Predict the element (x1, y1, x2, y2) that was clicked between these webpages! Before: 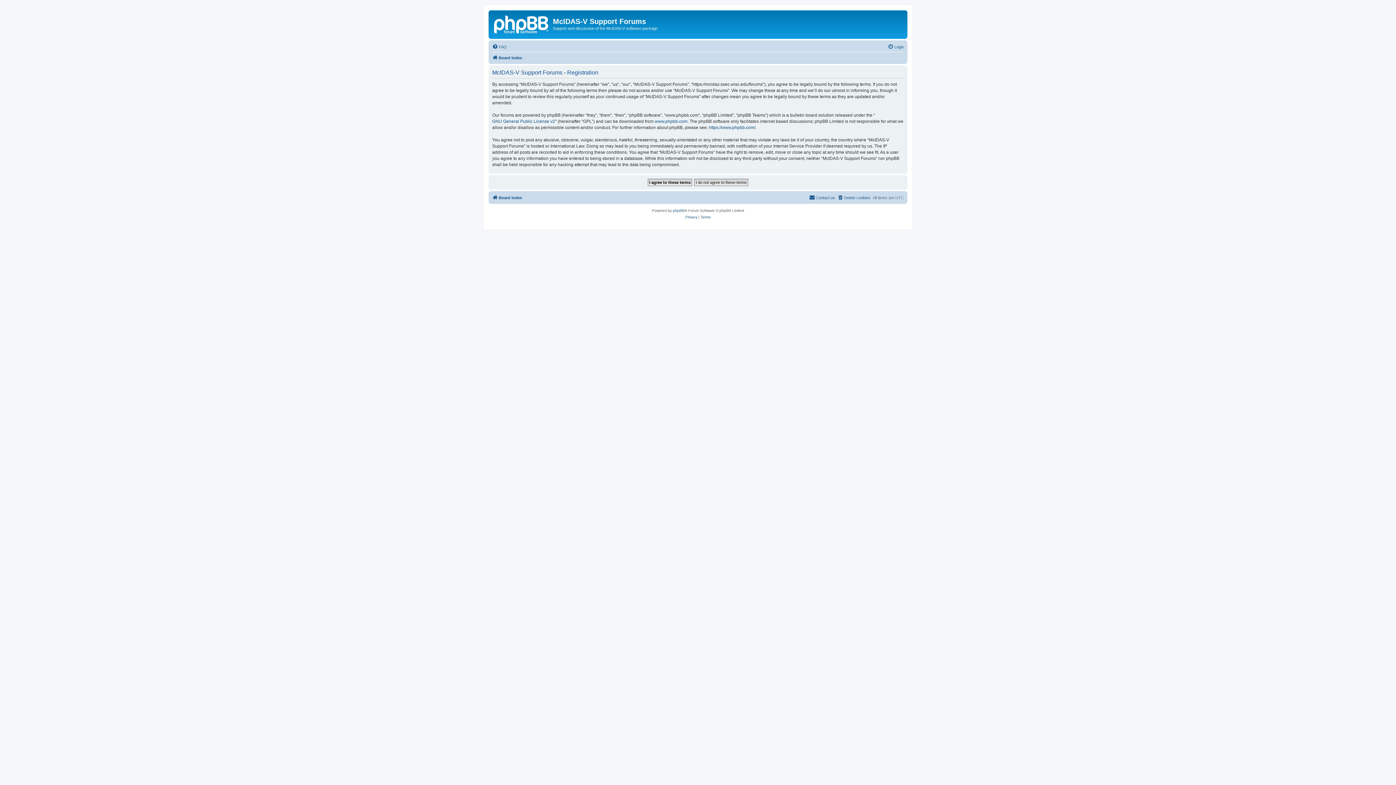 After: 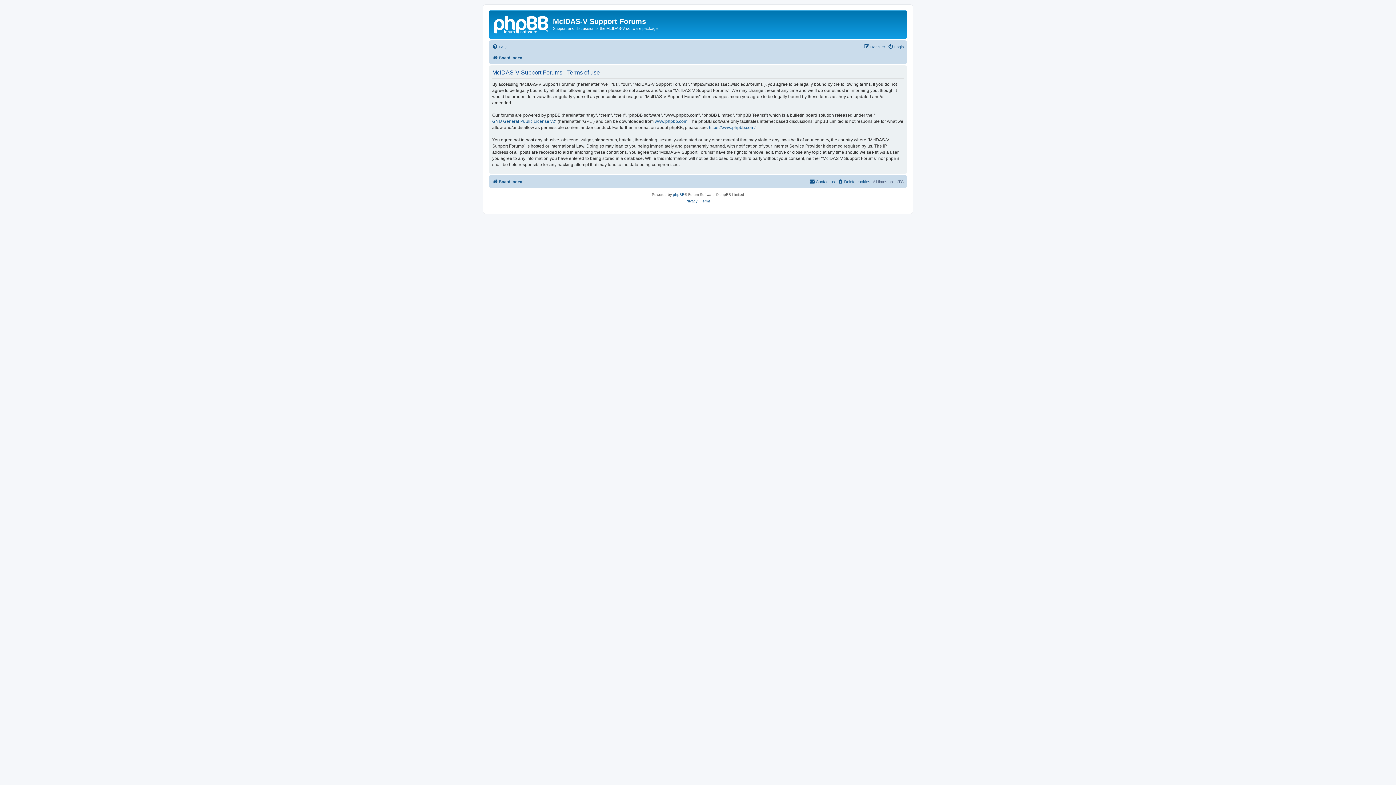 Action: bbox: (700, 214, 710, 220) label: Terms